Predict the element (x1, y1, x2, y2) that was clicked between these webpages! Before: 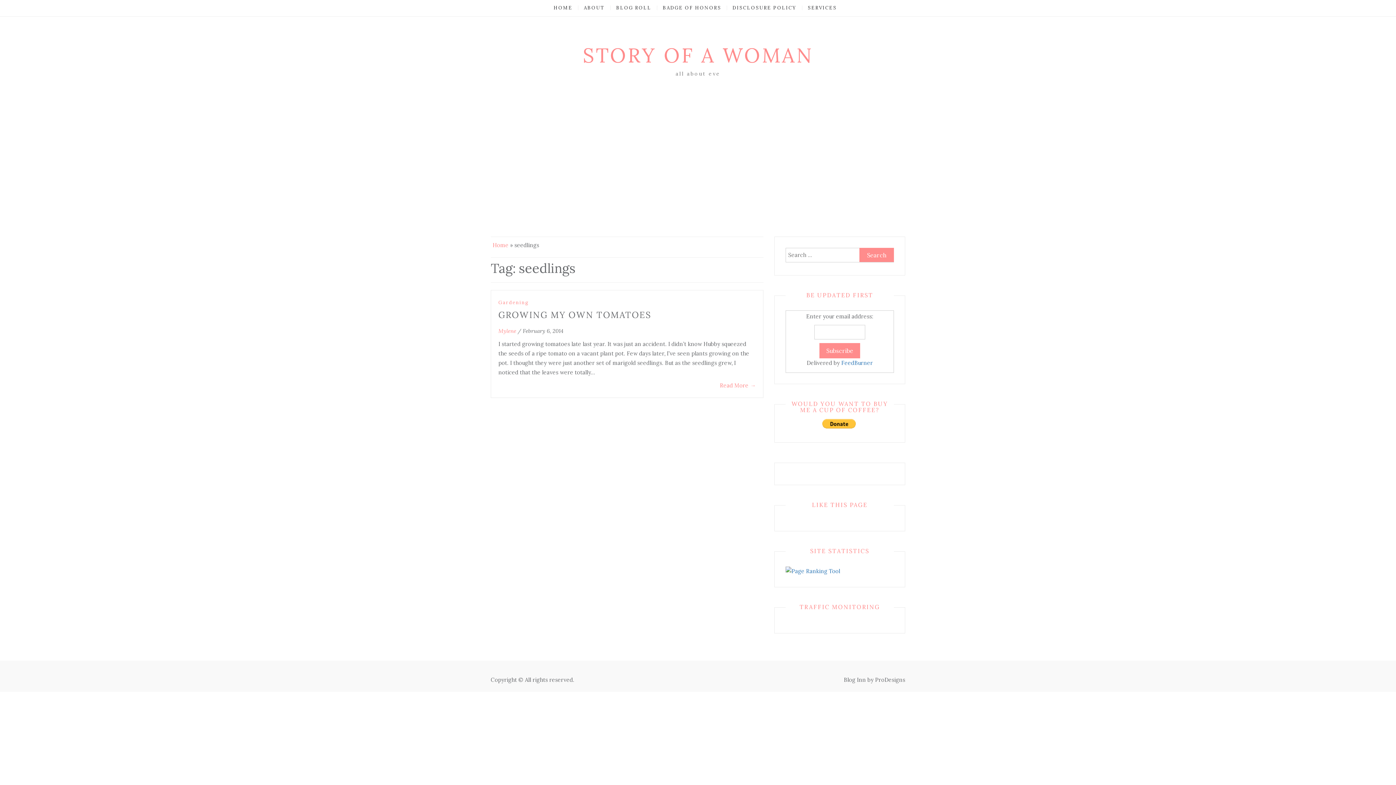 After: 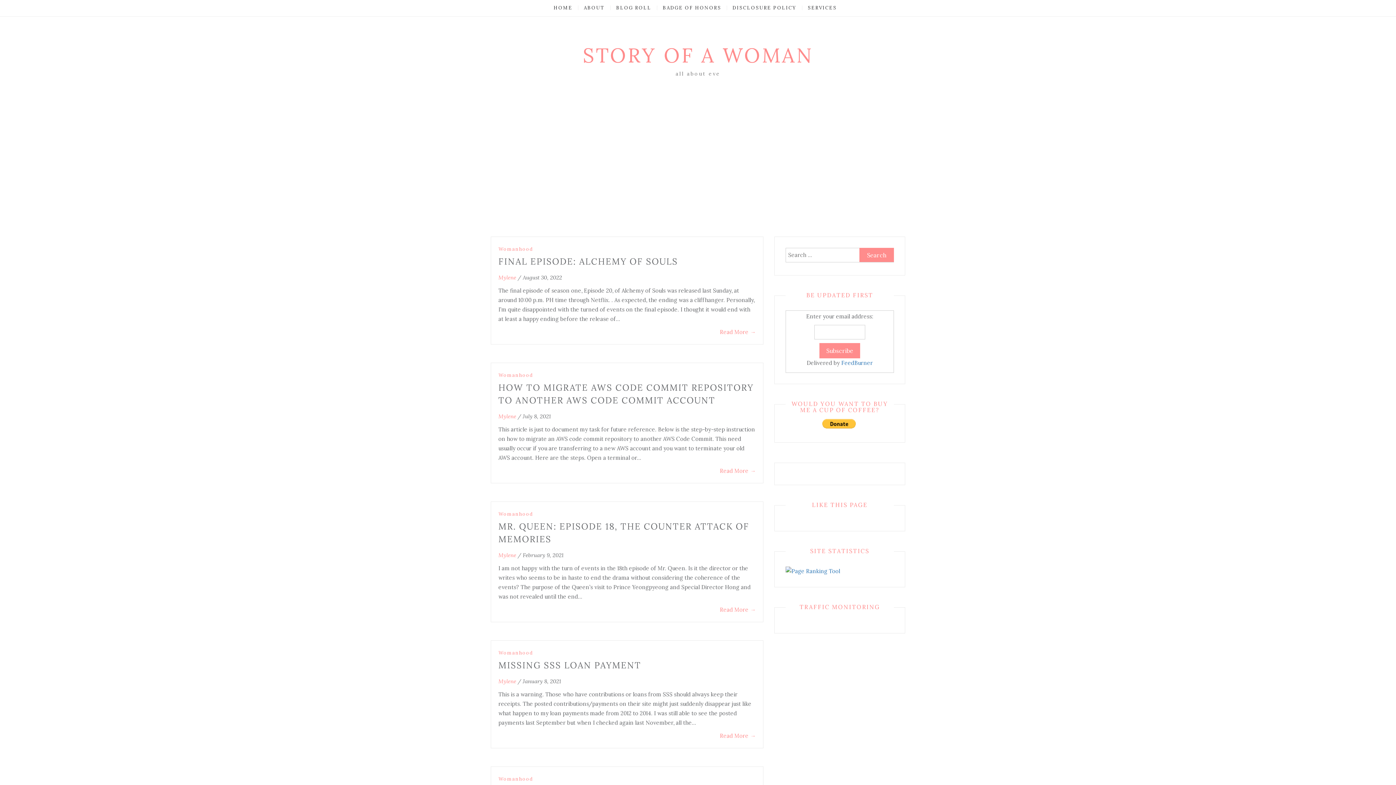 Action: bbox: (582, 42, 813, 68) label: STORY OF A WOMAN